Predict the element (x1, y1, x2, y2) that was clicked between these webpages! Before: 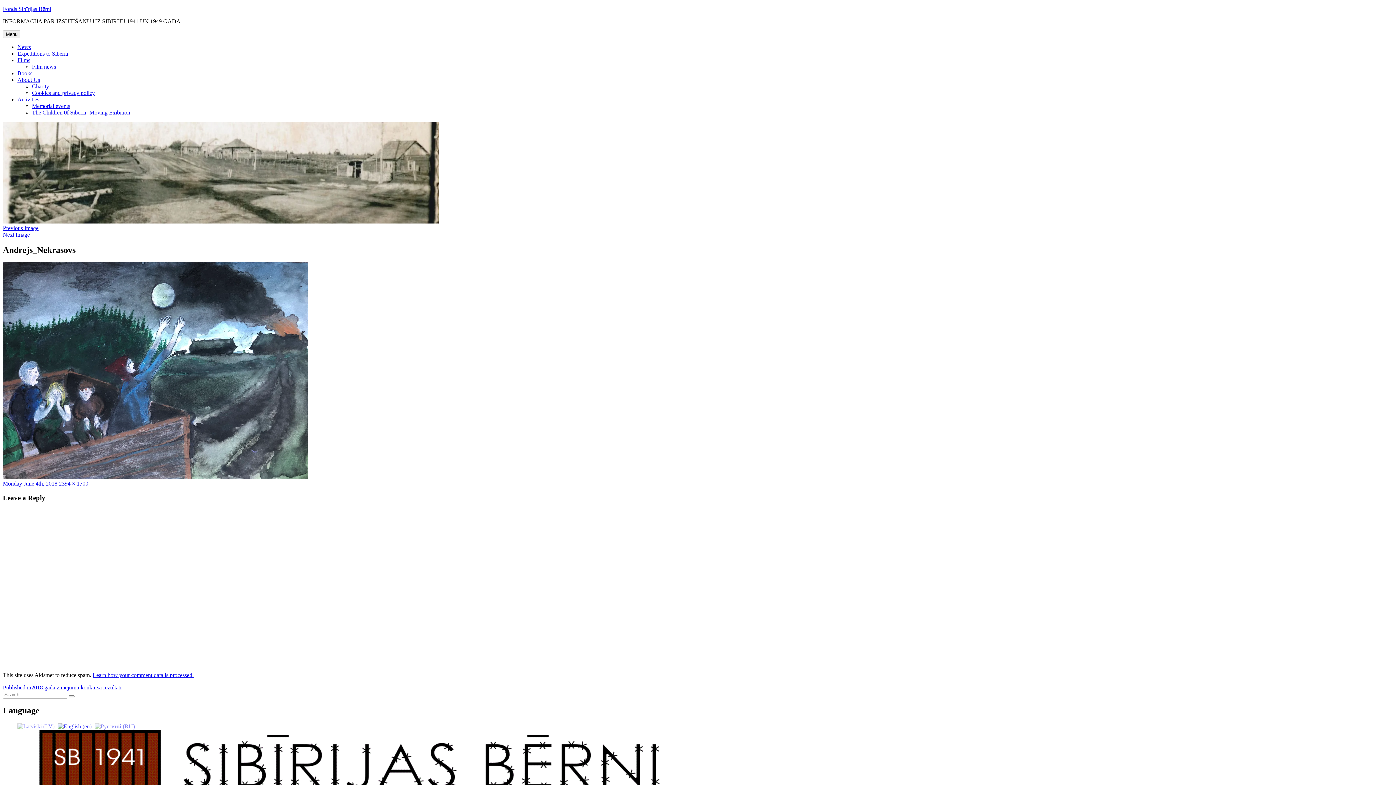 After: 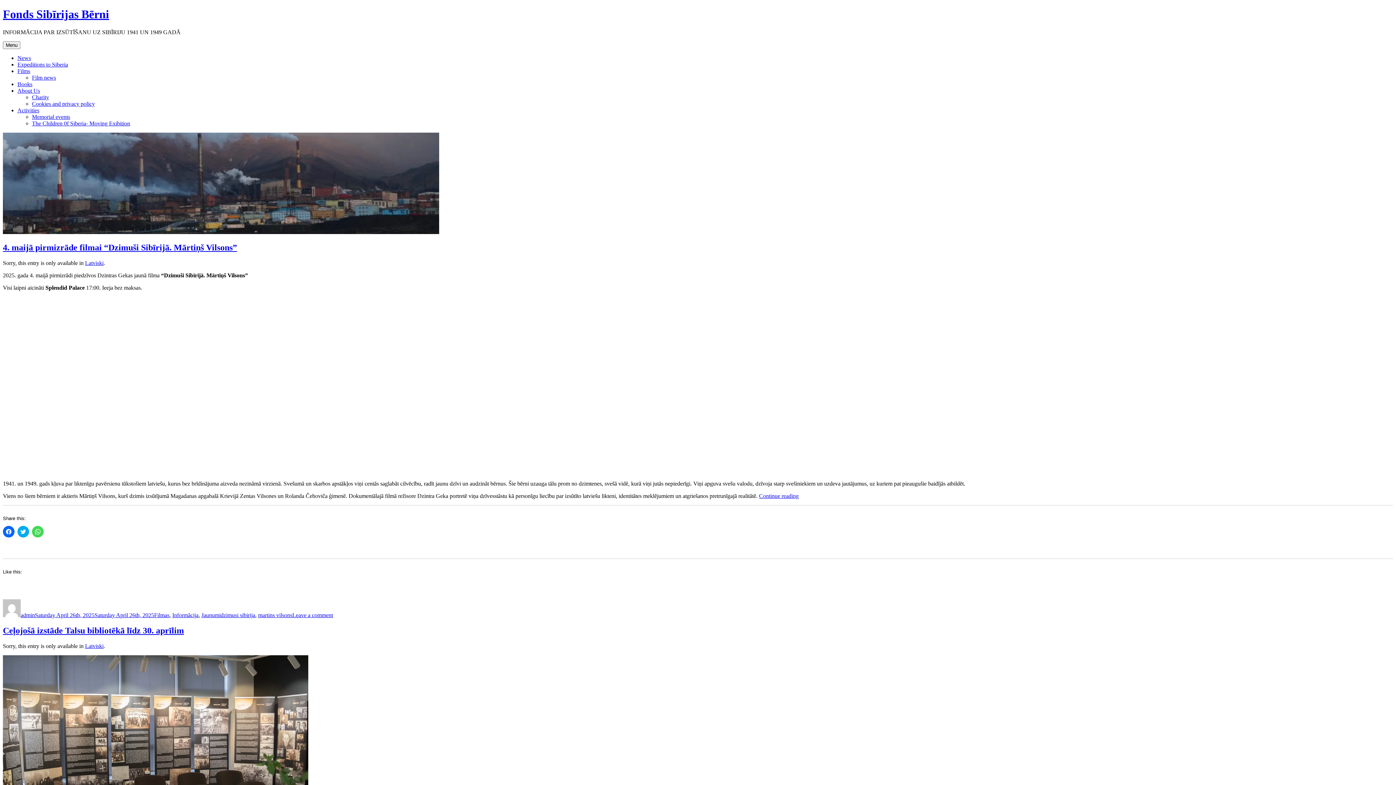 Action: bbox: (2, 5, 51, 12) label: Fonds Sibīrijas Bērni